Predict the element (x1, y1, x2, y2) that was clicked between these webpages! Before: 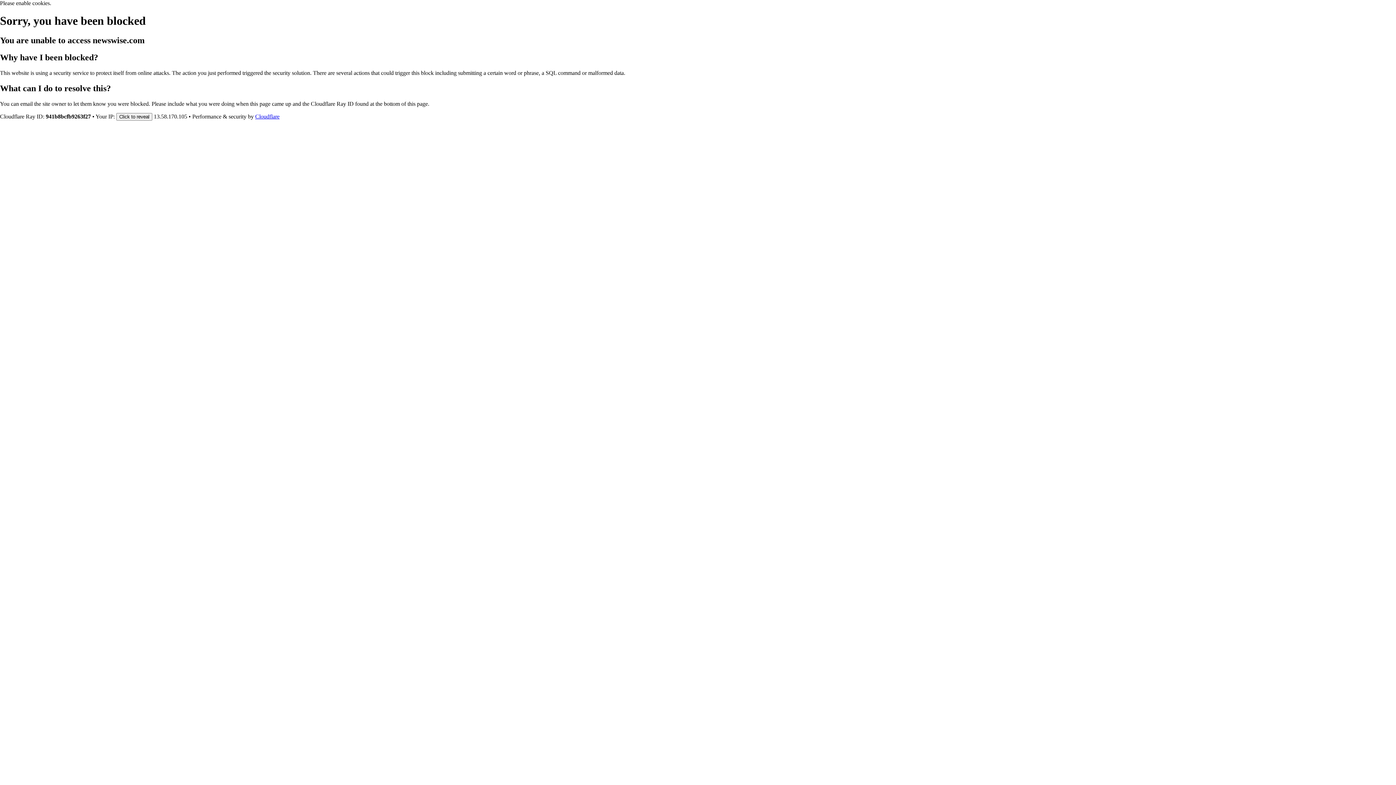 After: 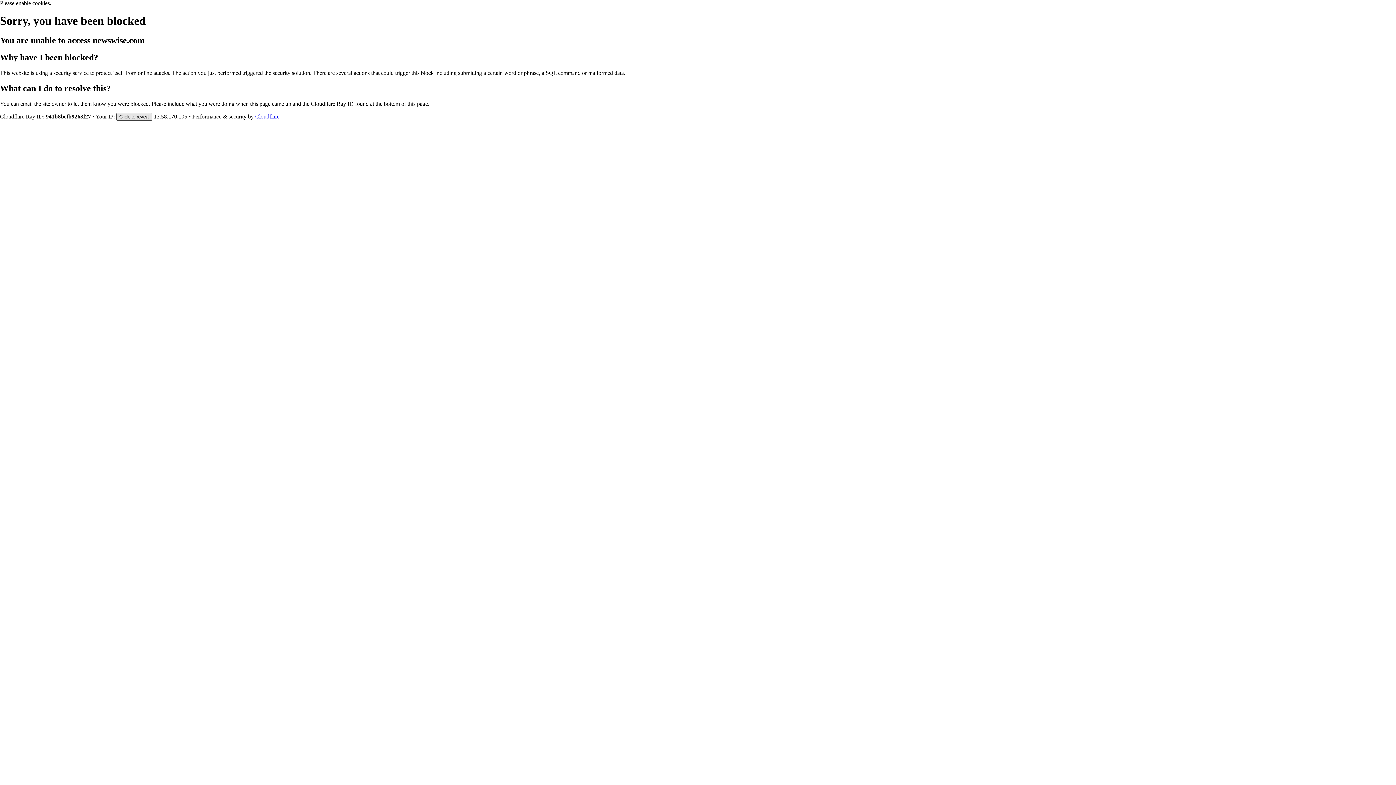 Action: label: Click to reveal bbox: (116, 112, 152, 120)